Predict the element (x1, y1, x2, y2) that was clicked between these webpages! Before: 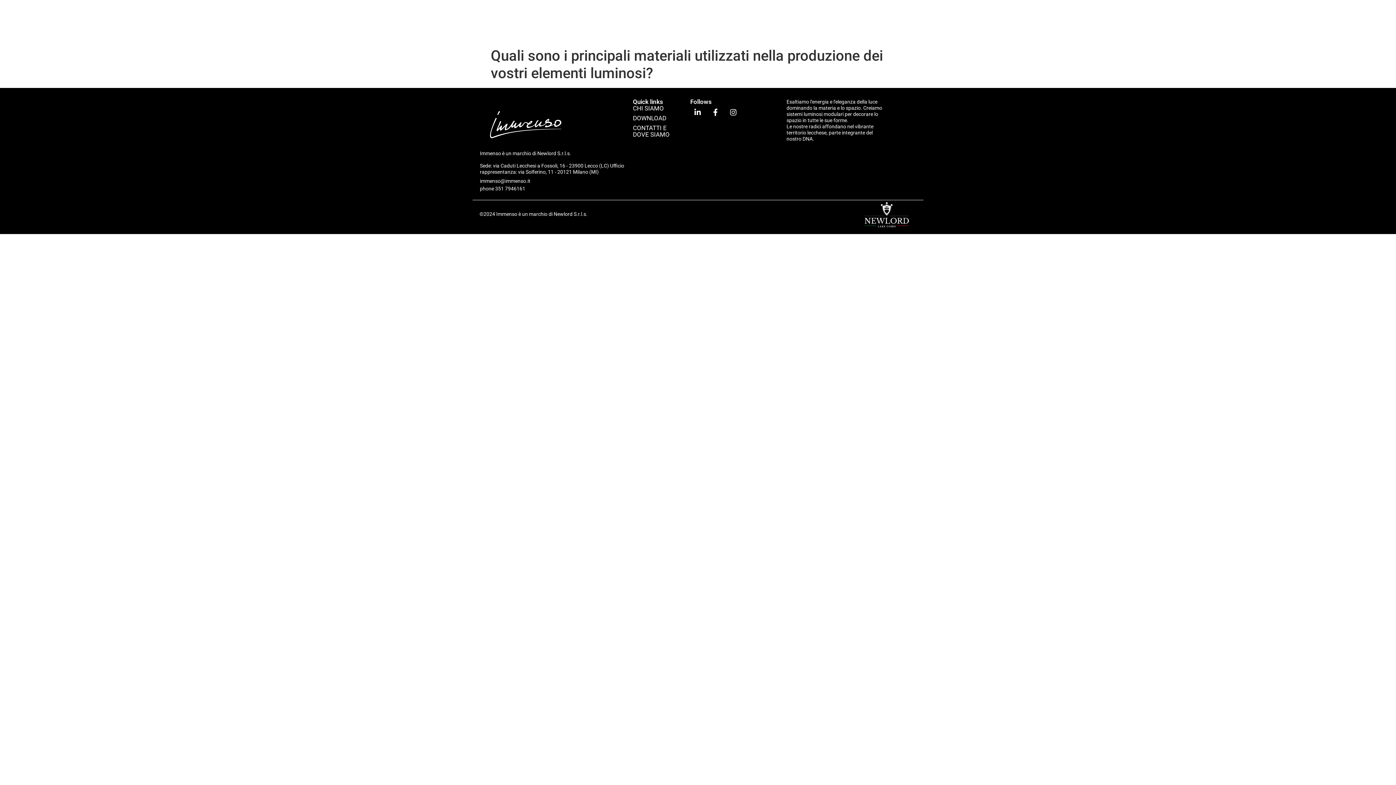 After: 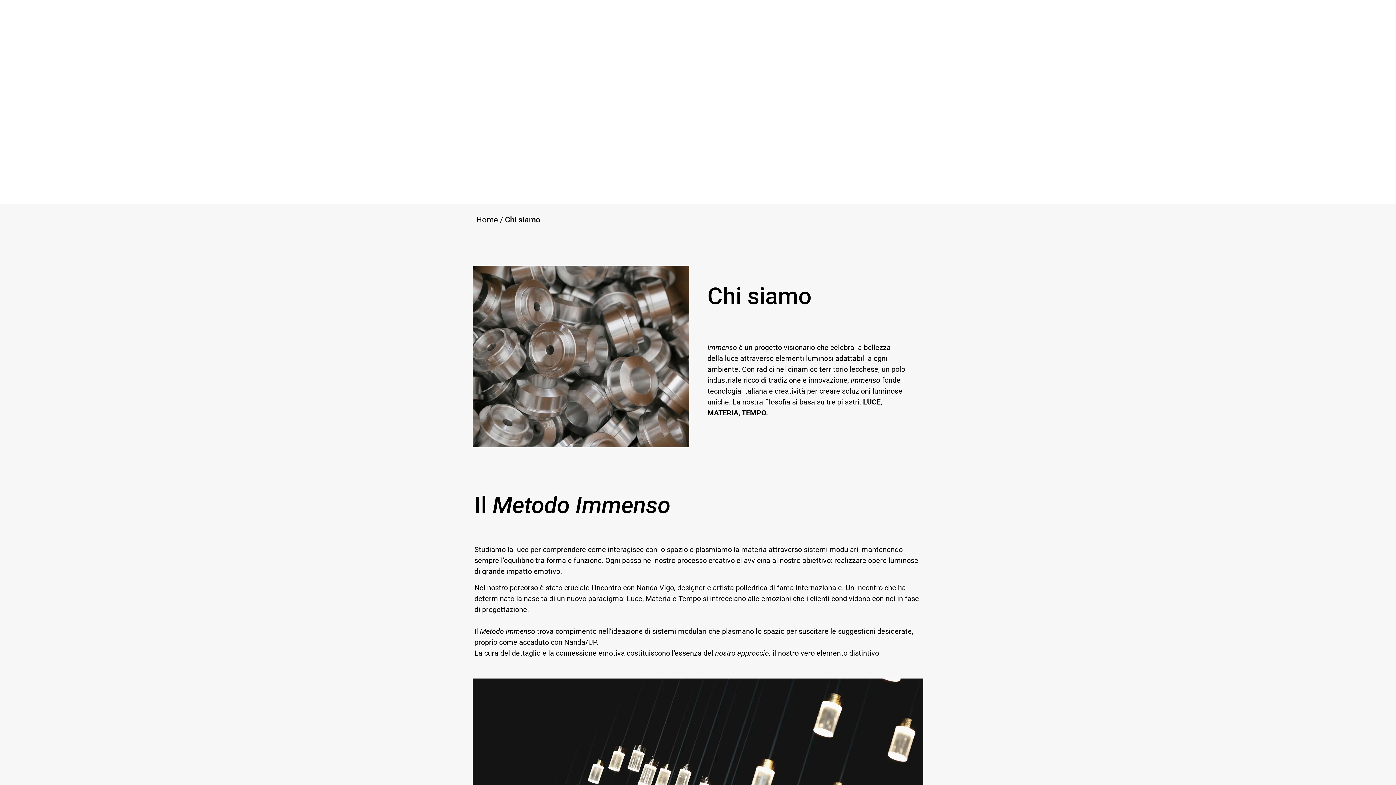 Action: label: CHI SIAMO bbox: (633, 105, 663, 115)